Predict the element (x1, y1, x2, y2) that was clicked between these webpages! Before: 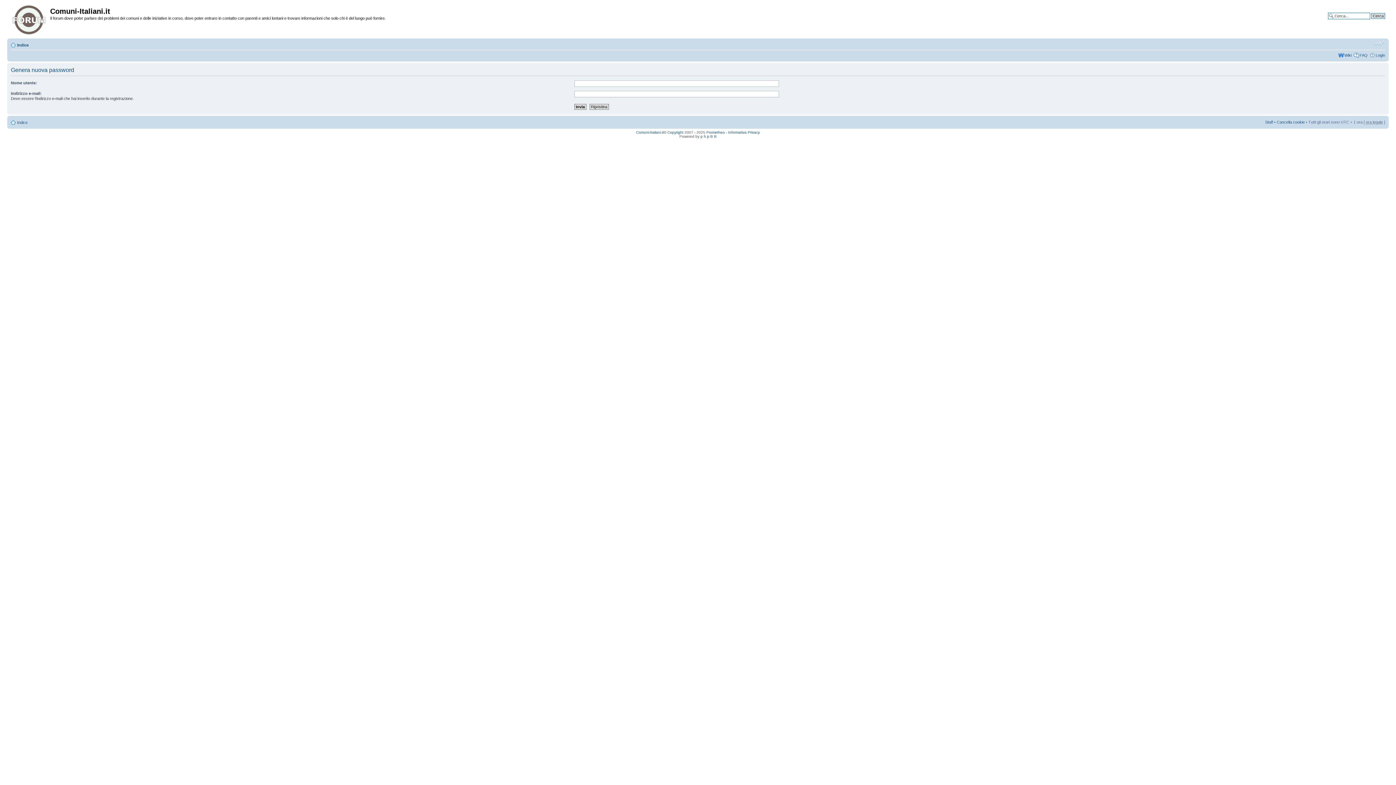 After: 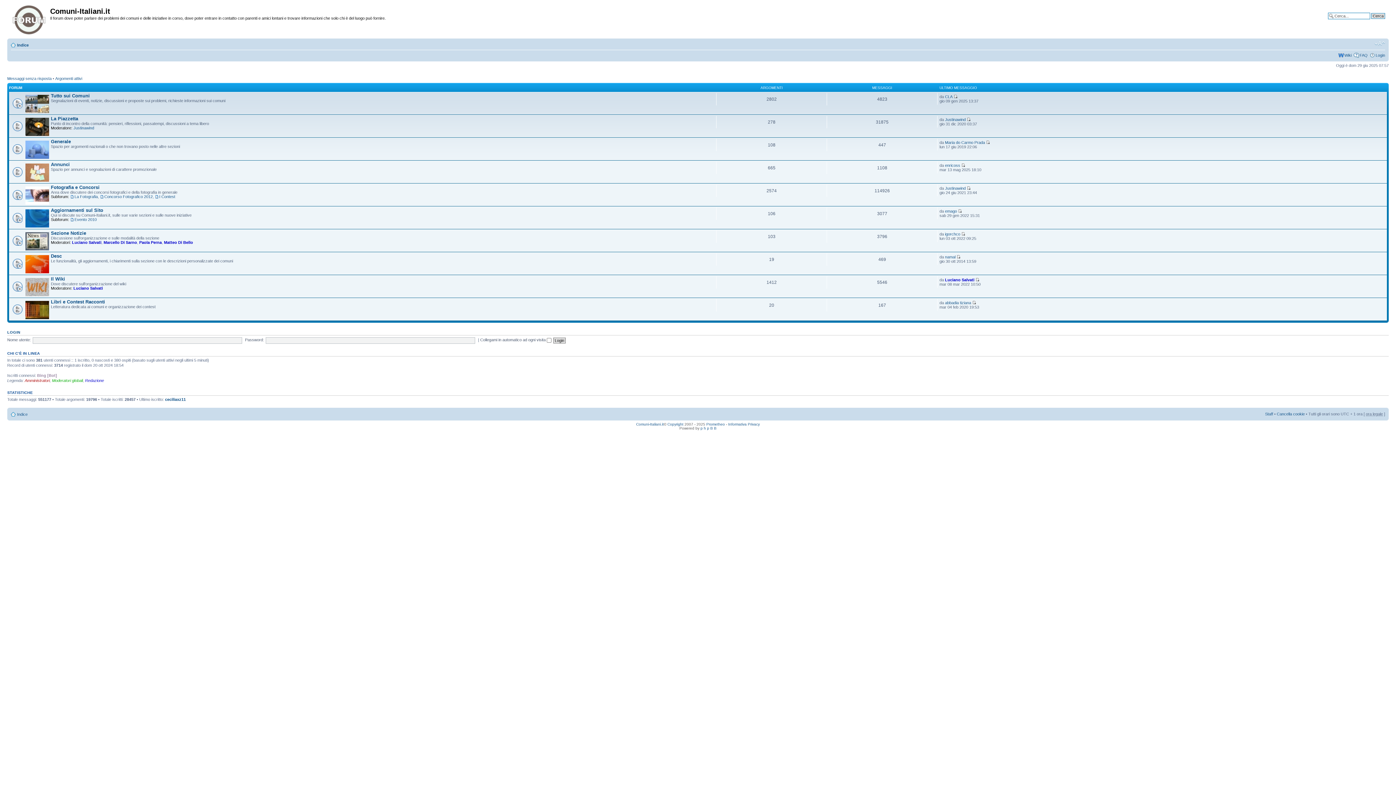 Action: bbox: (9, 1, 50, 35)